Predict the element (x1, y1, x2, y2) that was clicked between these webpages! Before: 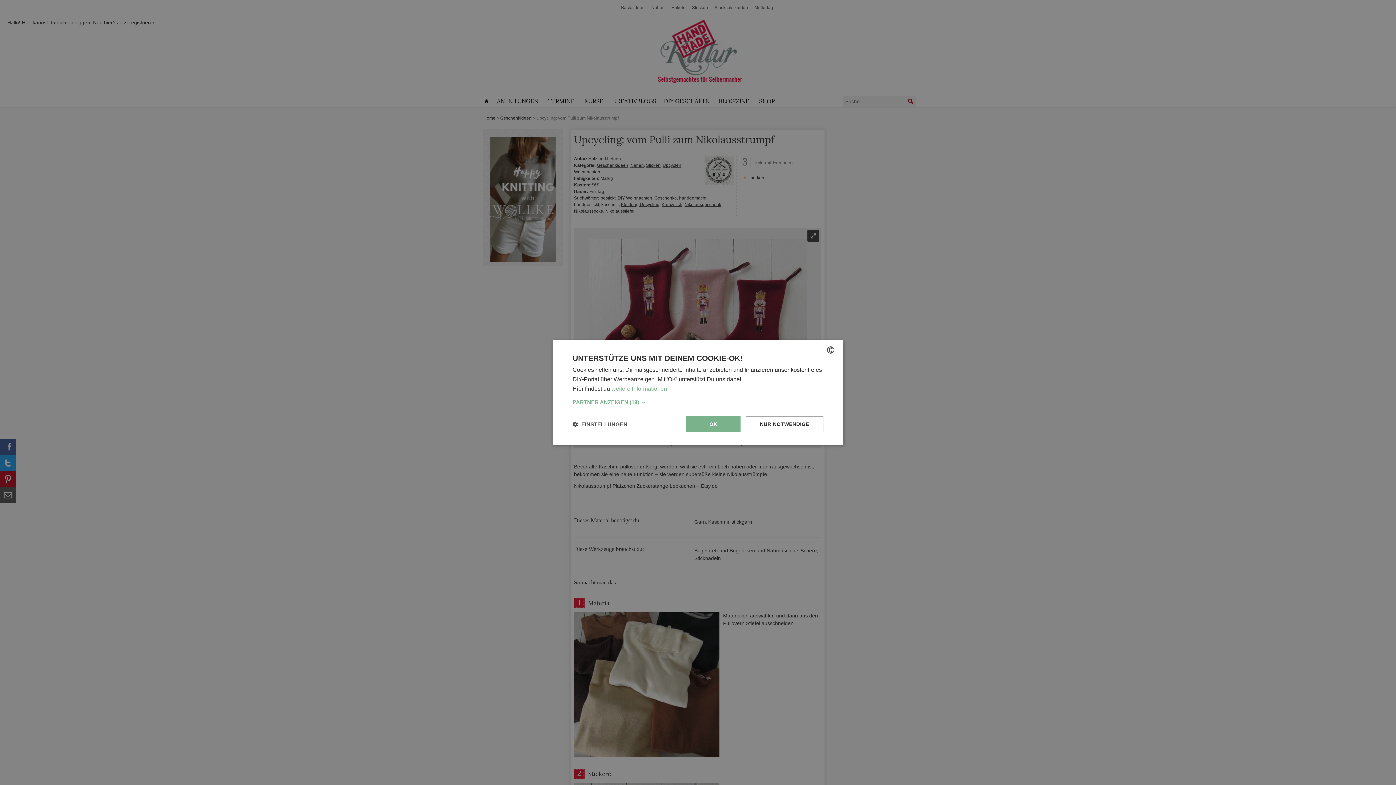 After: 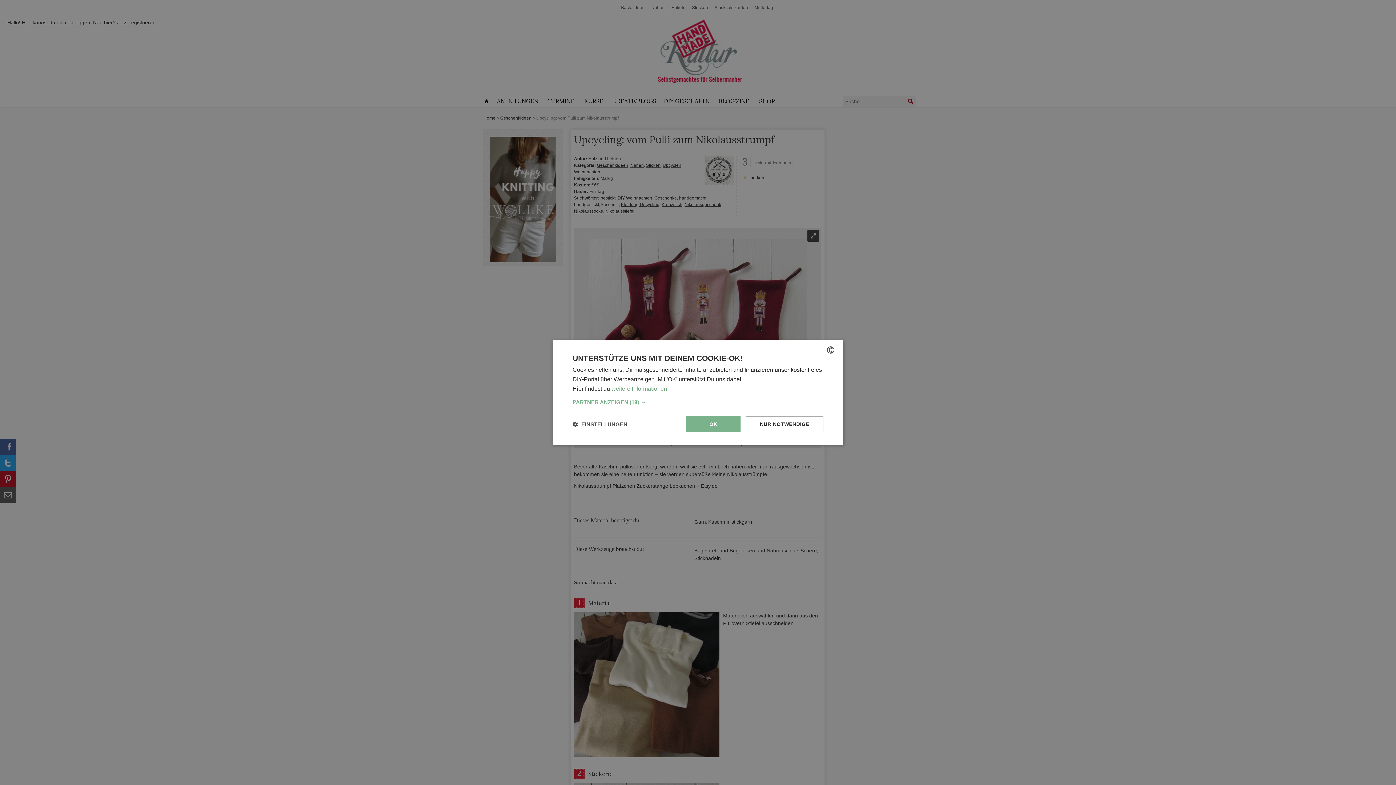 Action: label: weitere Informationen., opens a new window bbox: (611, 385, 668, 392)